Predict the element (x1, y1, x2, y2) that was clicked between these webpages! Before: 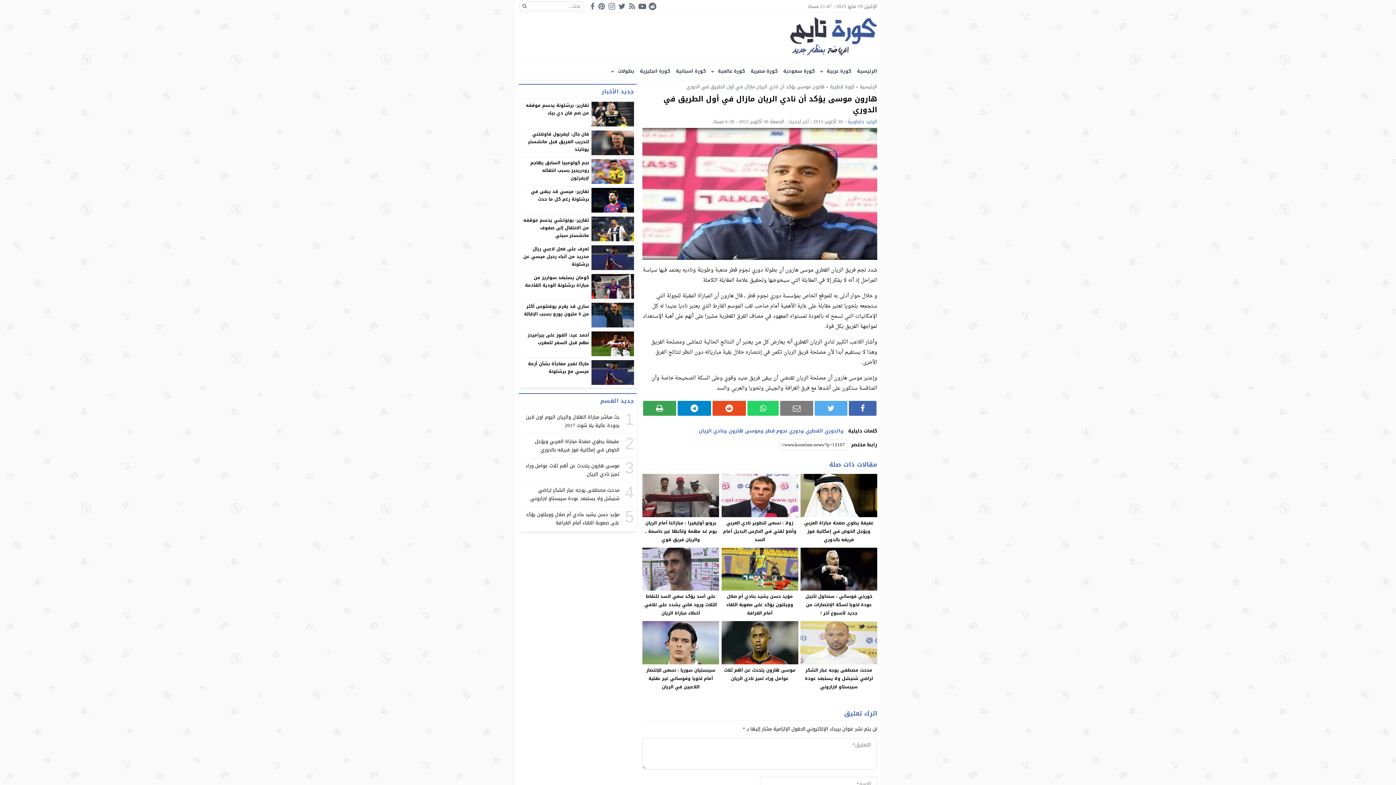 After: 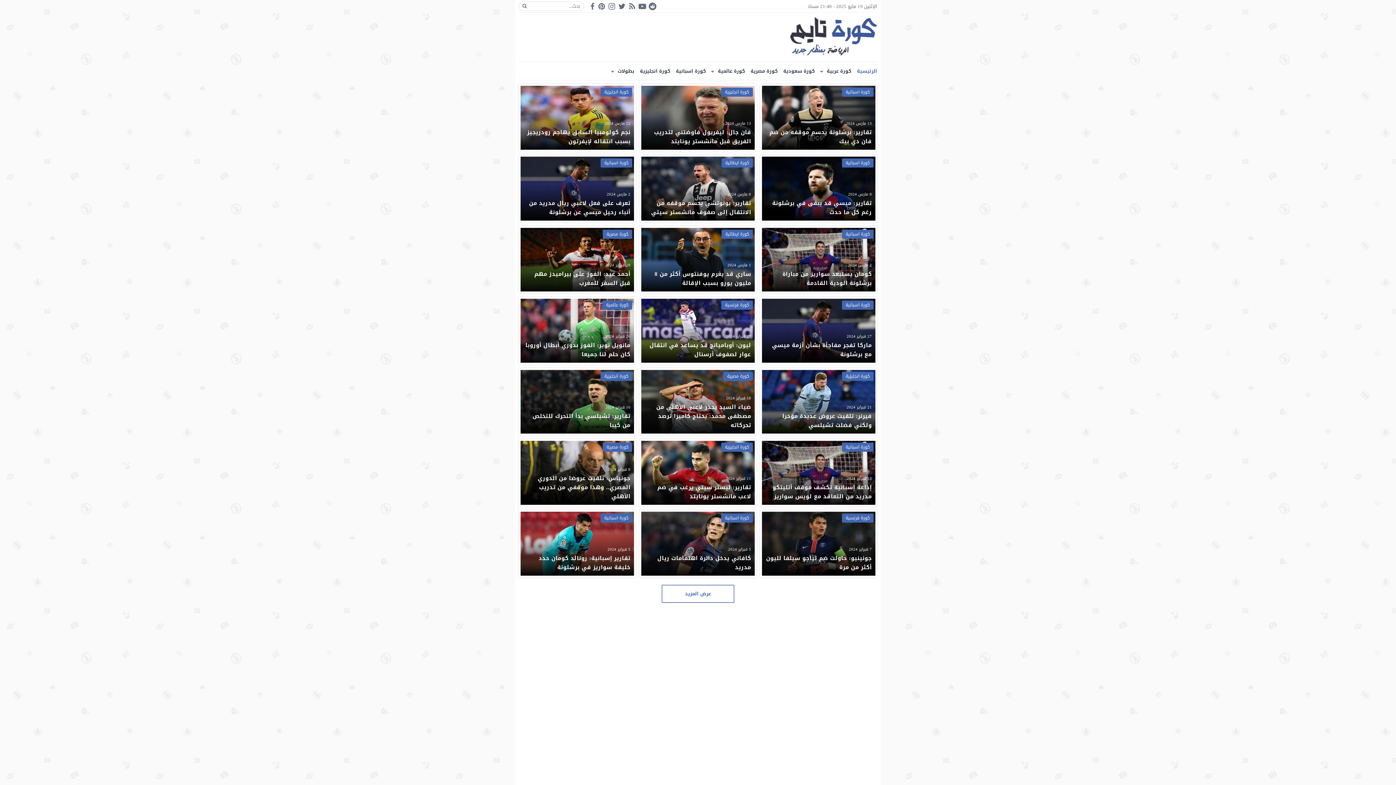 Action: bbox: (518, 16, 877, 58)